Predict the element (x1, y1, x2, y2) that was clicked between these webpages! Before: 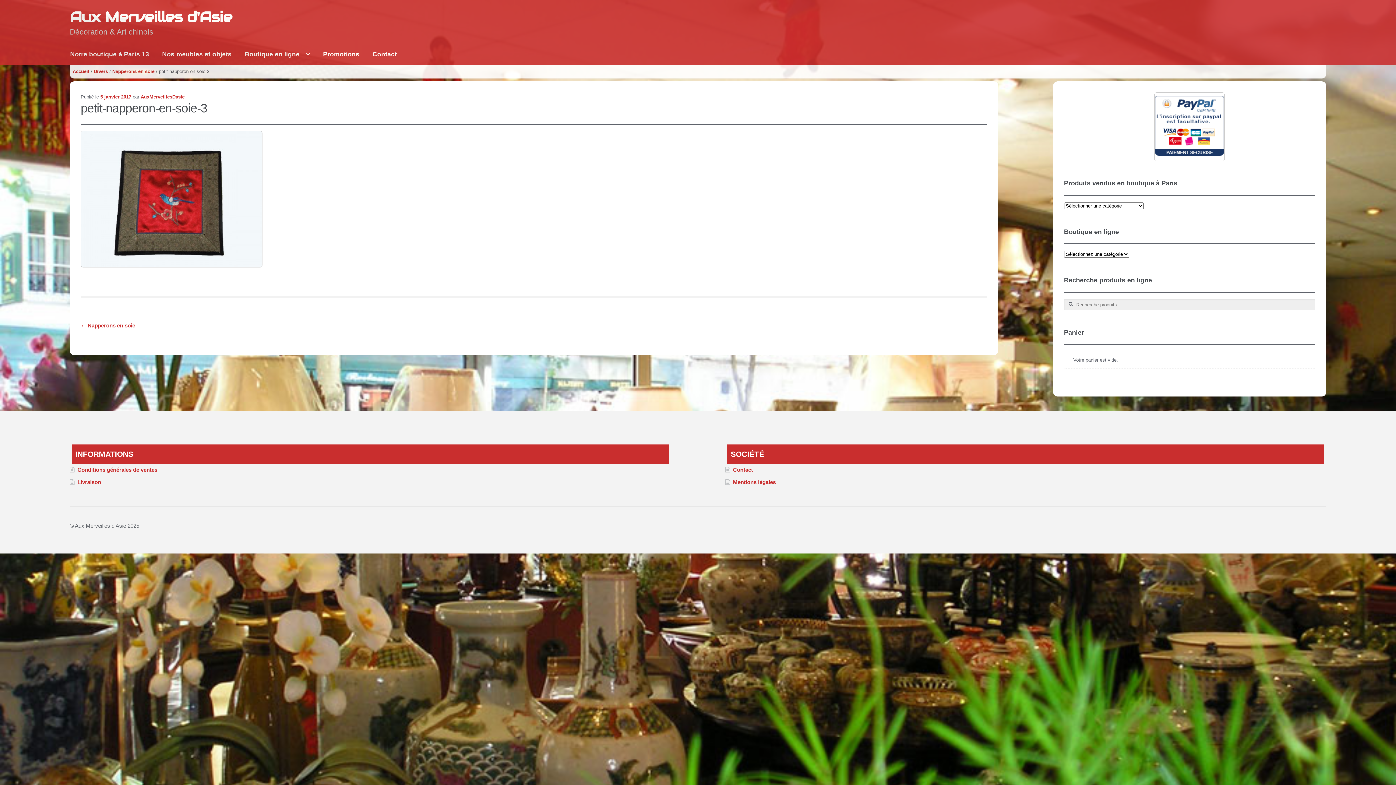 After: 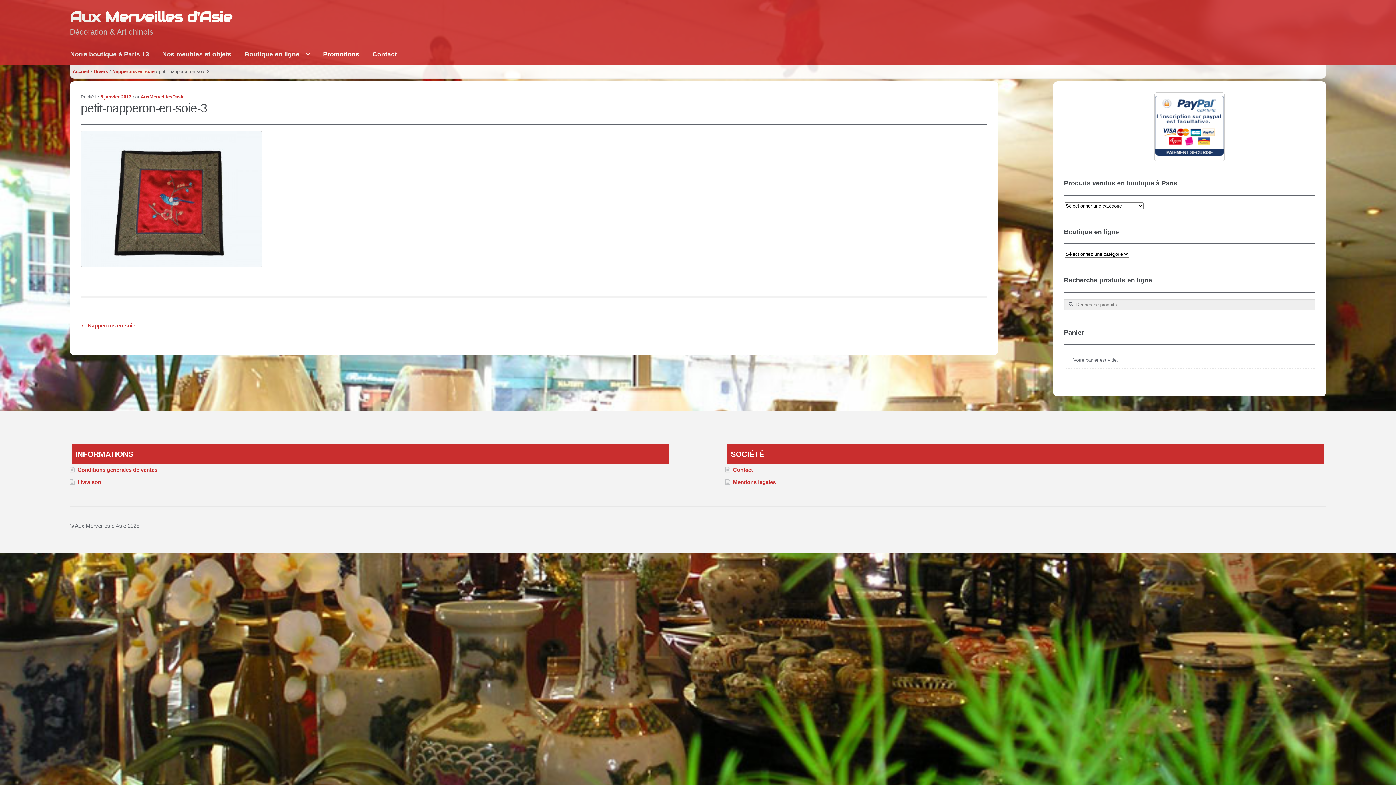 Action: label: 5 janvier 2017 bbox: (100, 94, 131, 99)